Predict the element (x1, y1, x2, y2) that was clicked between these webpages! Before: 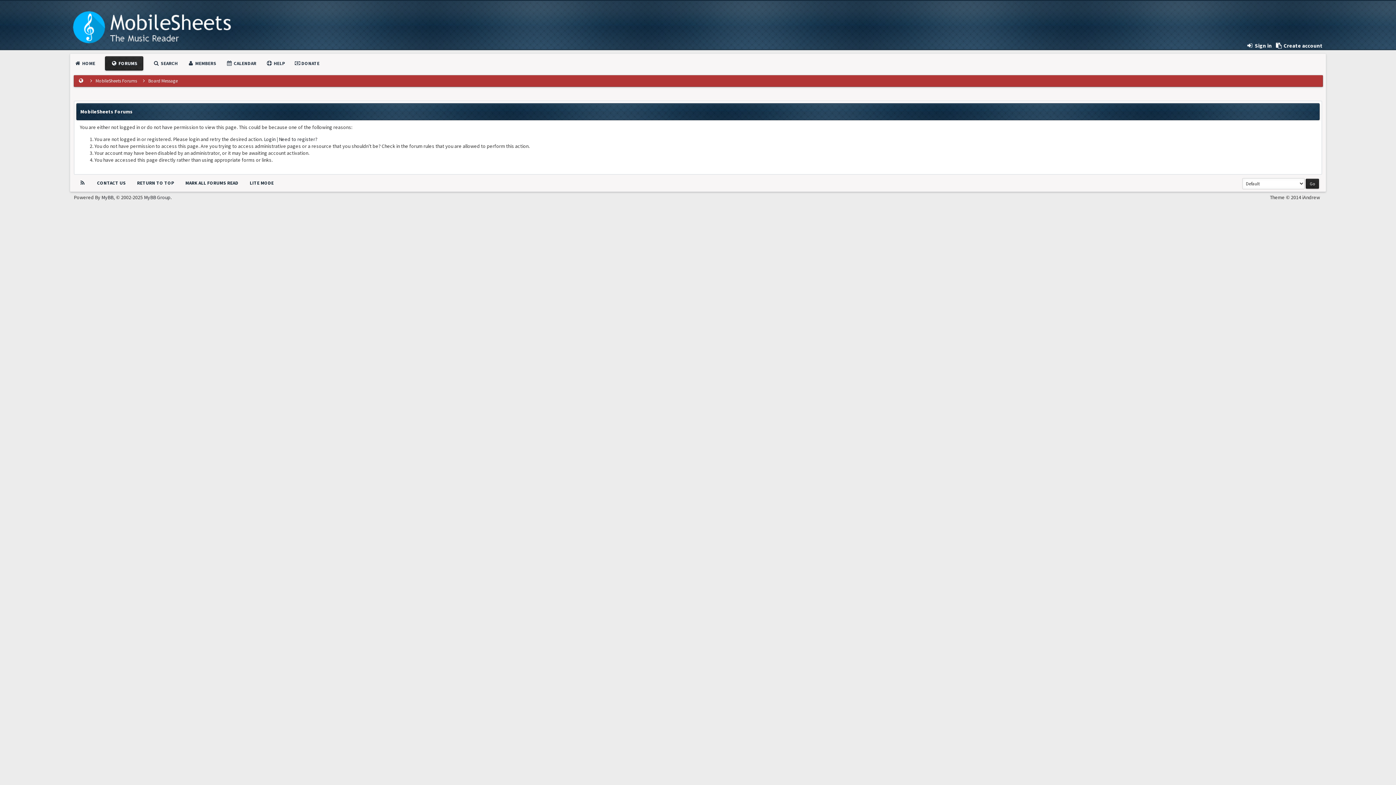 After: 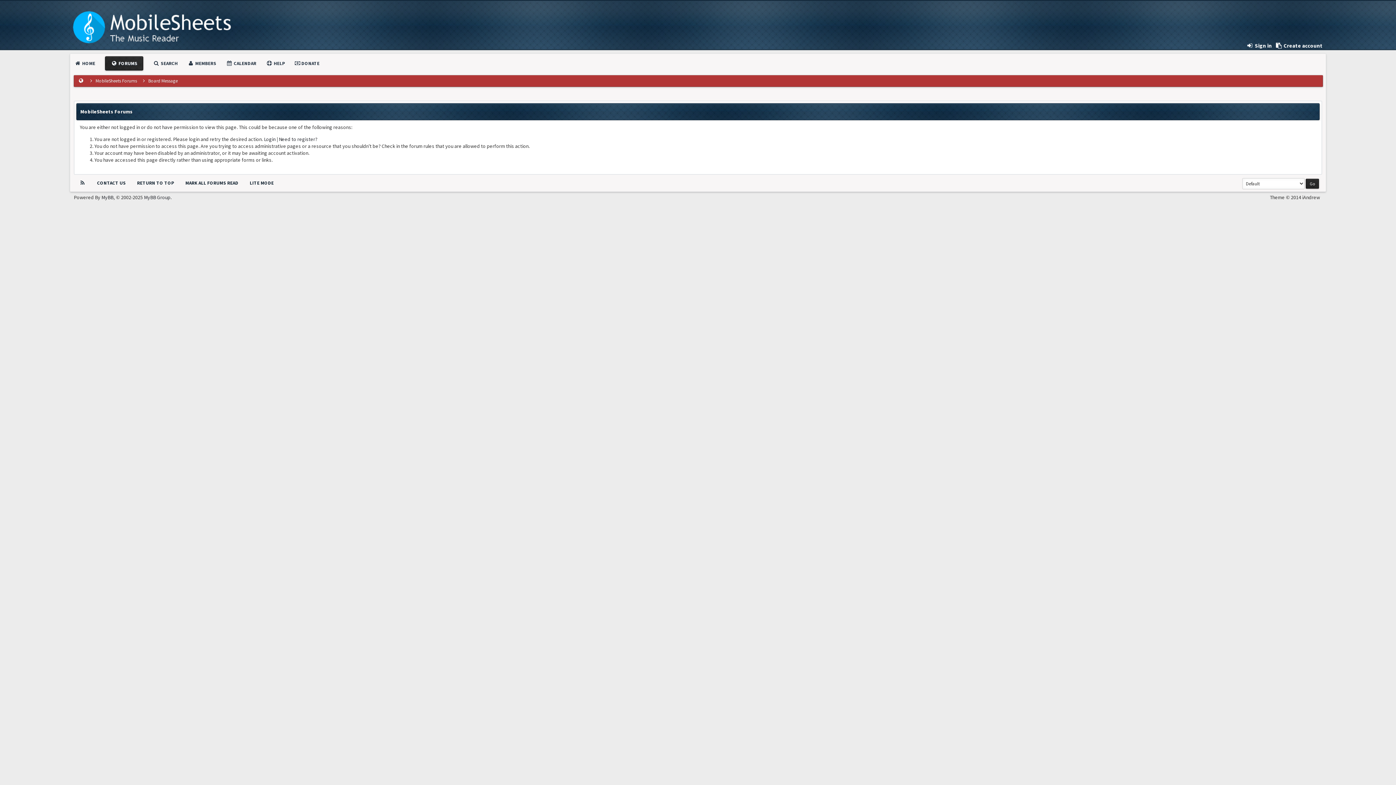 Action: label: CONTACT US bbox: (97, 180, 125, 186)